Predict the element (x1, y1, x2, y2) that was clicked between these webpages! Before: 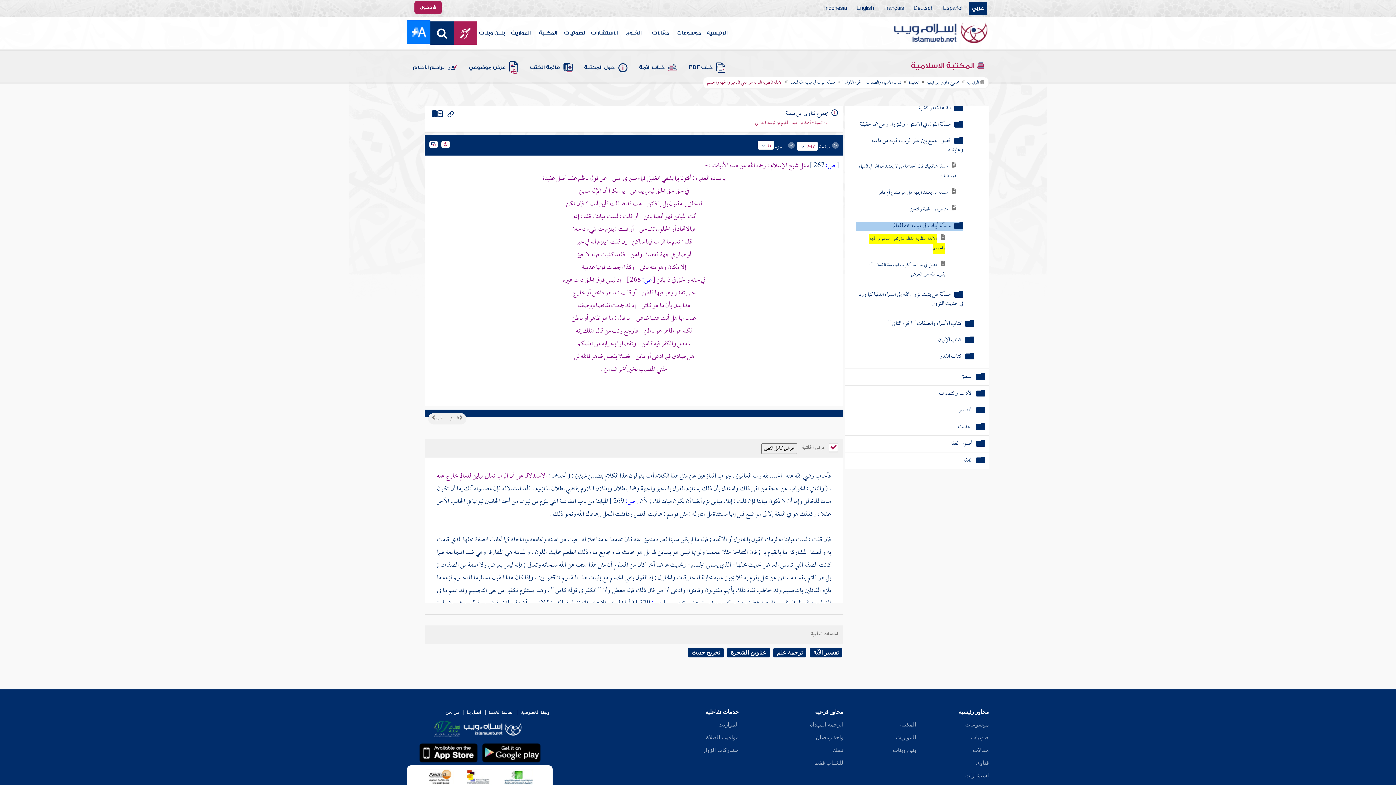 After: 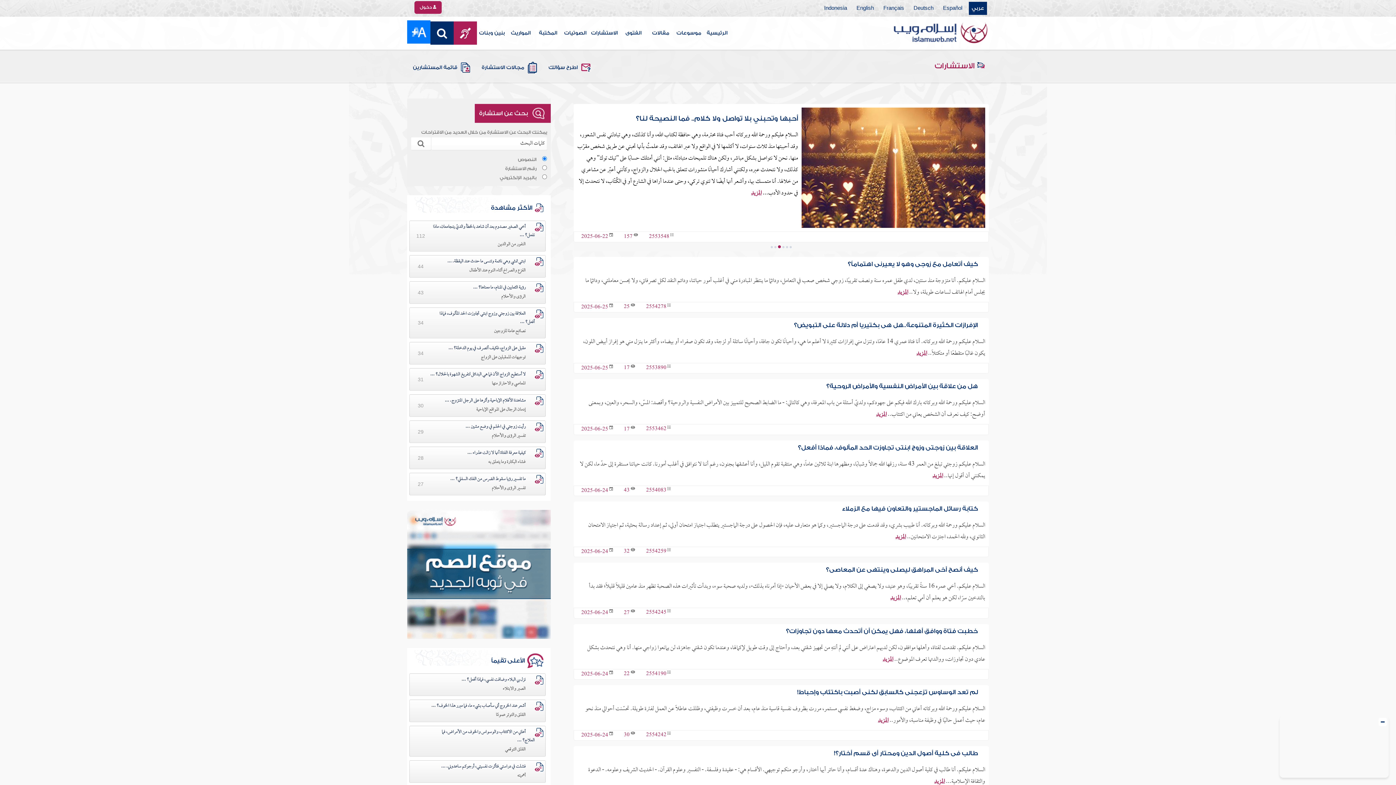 Action: bbox: (589, 16, 620, 49) label: الاستشارات